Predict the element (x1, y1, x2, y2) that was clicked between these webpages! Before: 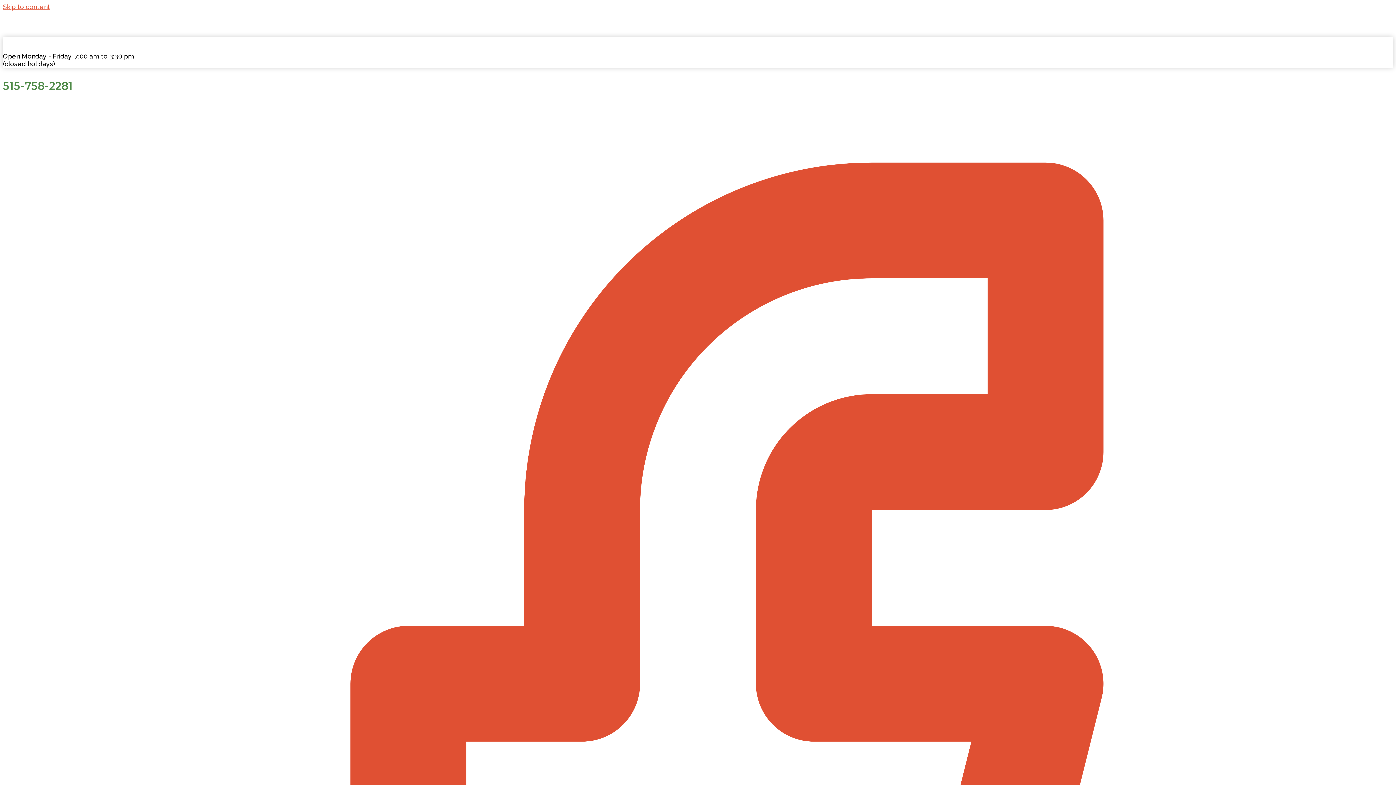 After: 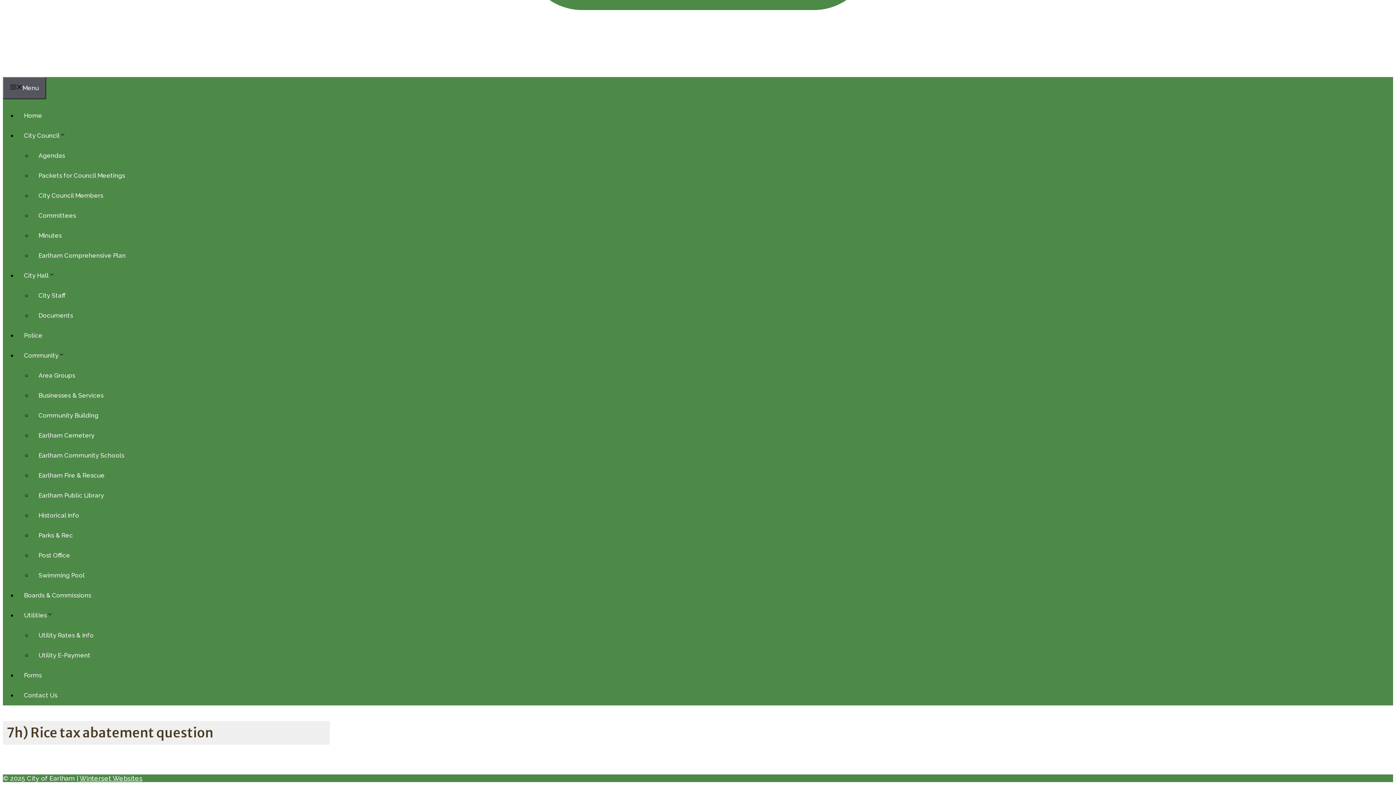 Action: bbox: (2, 2, 50, 10) label: Skip to content